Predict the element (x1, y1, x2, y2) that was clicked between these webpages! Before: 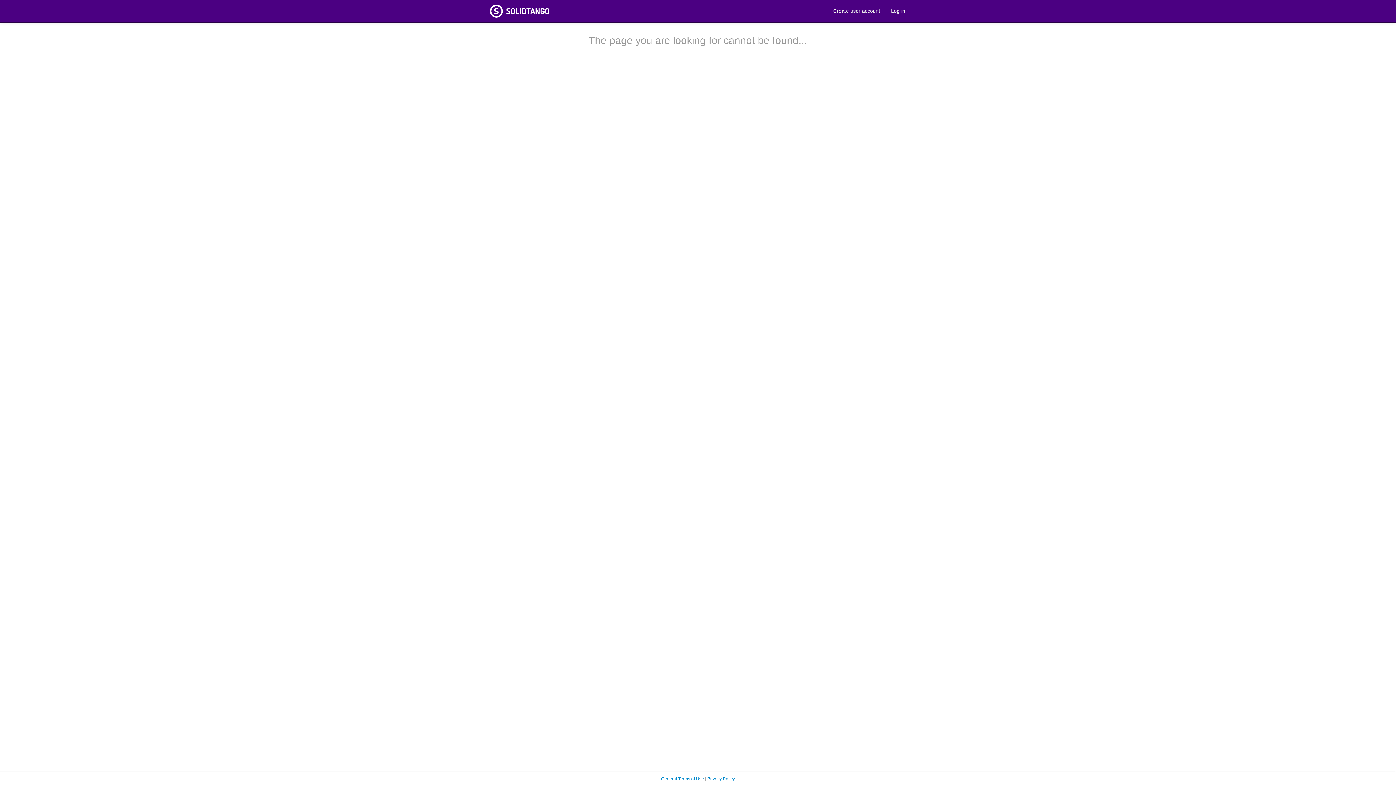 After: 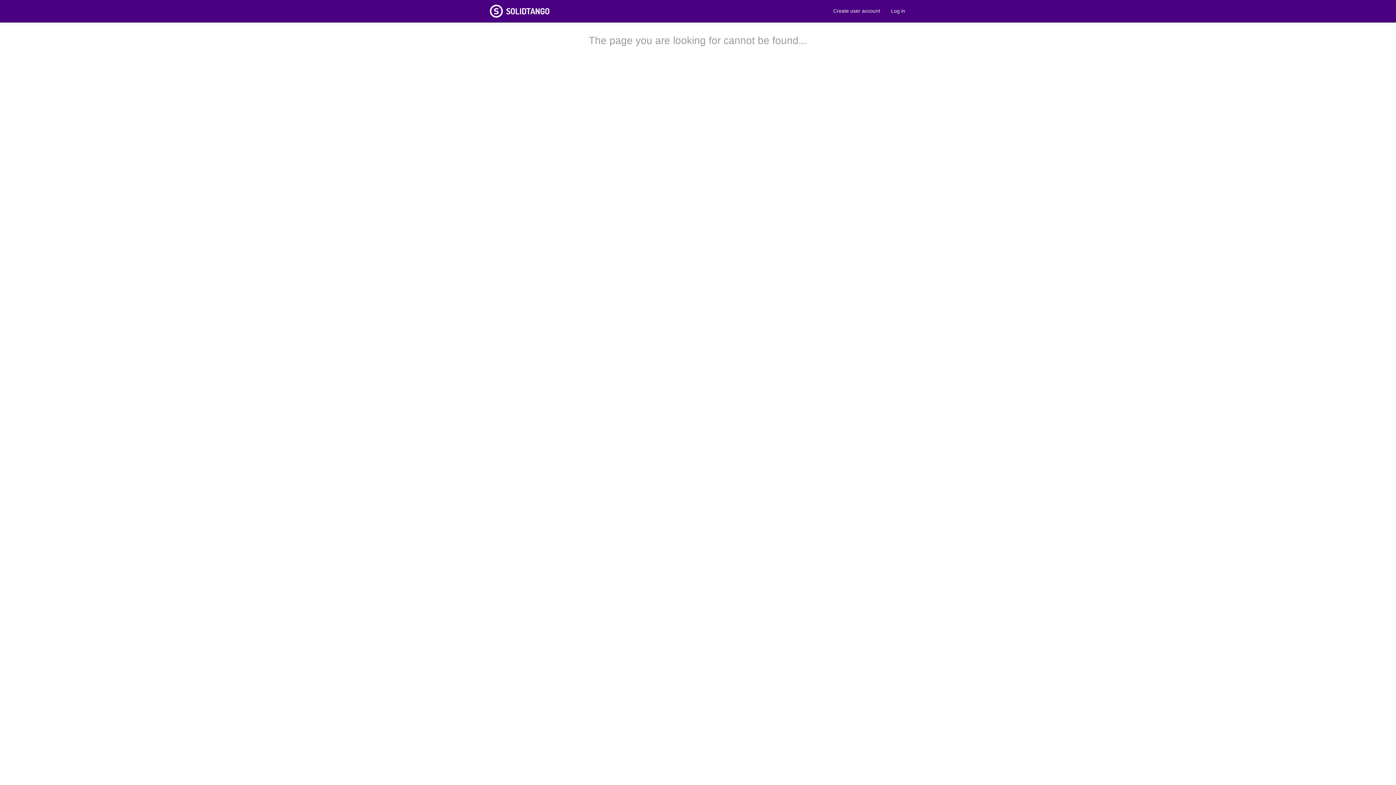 Action: label: Create user account bbox: (828, 0, 885, 21)